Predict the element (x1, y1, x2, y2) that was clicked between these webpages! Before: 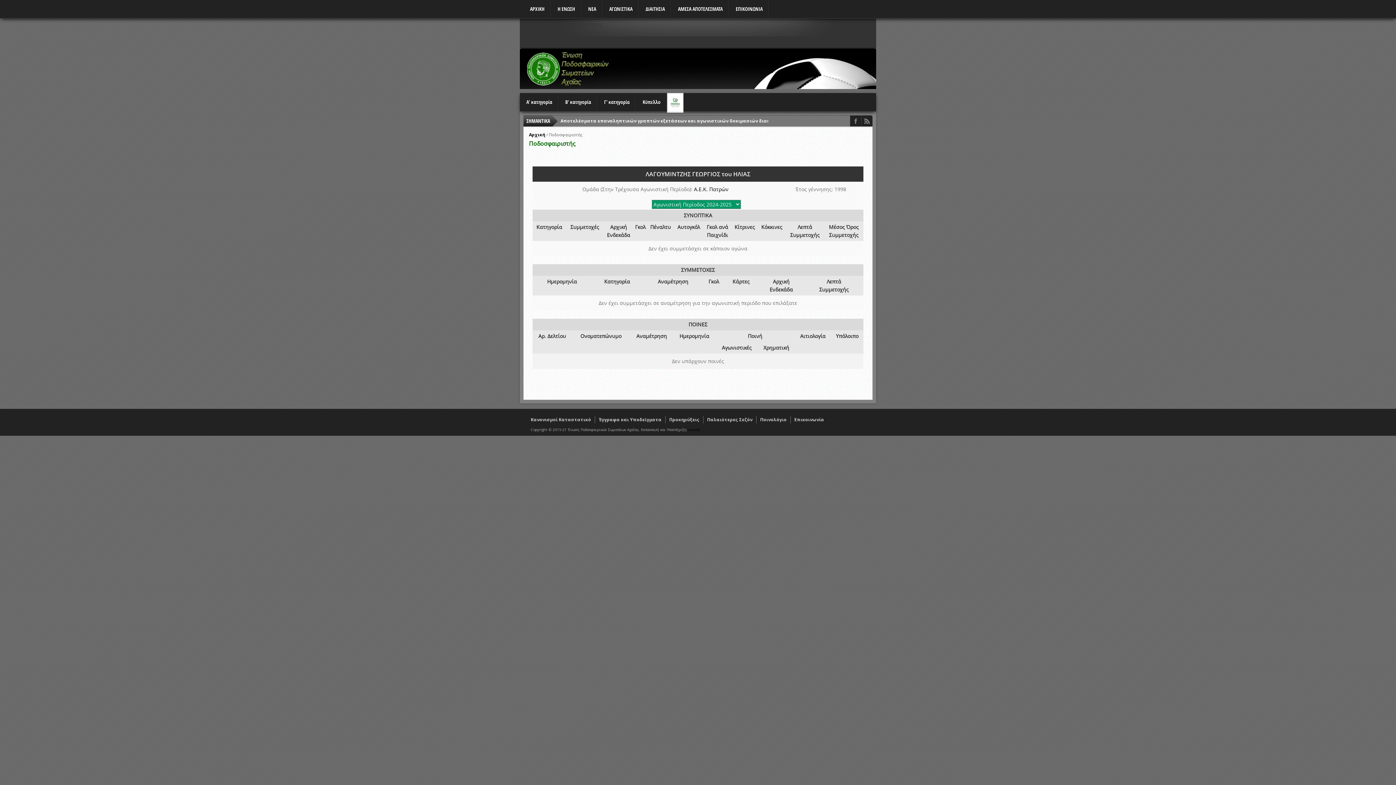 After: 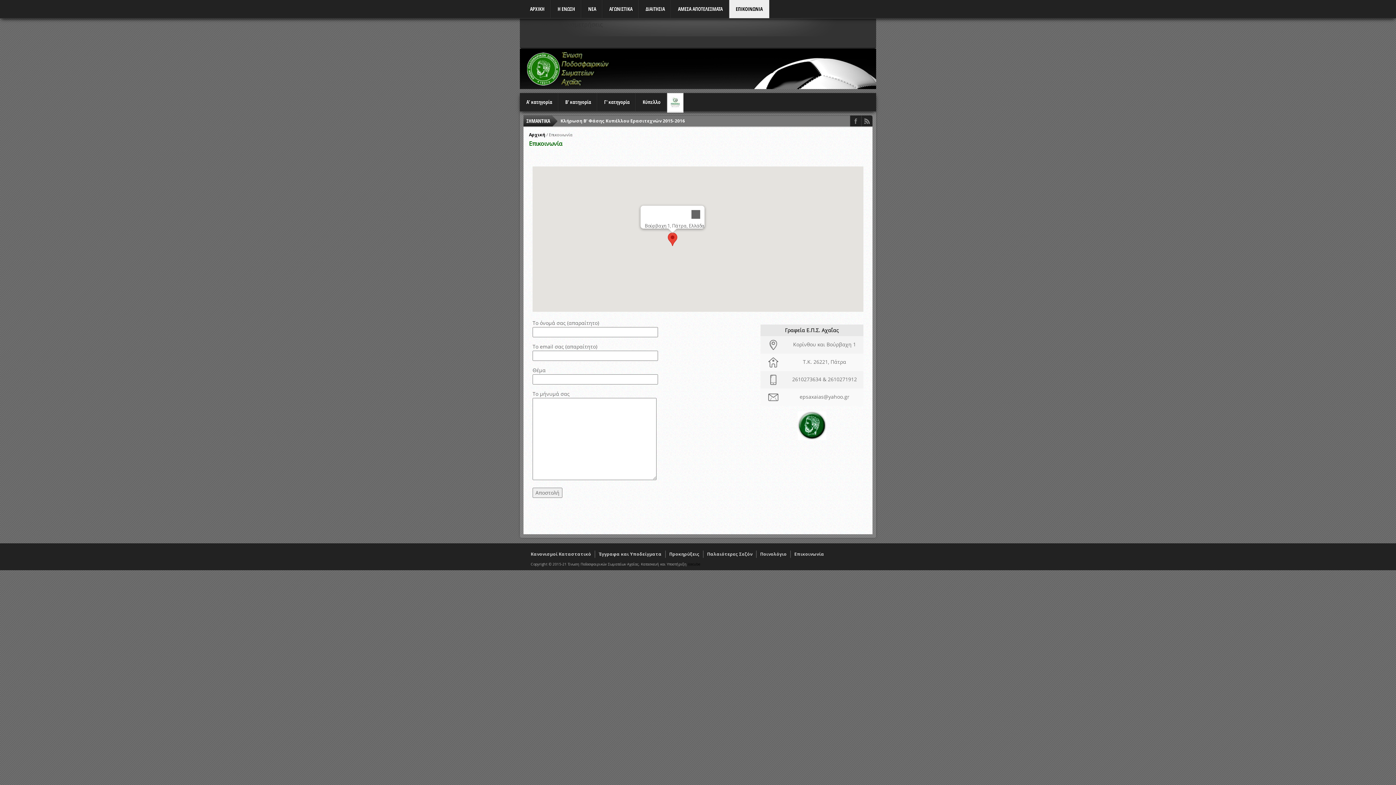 Action: bbox: (729, 0, 769, 18) label: ΕΠΙΚΟΙΝΩΝΙΑ